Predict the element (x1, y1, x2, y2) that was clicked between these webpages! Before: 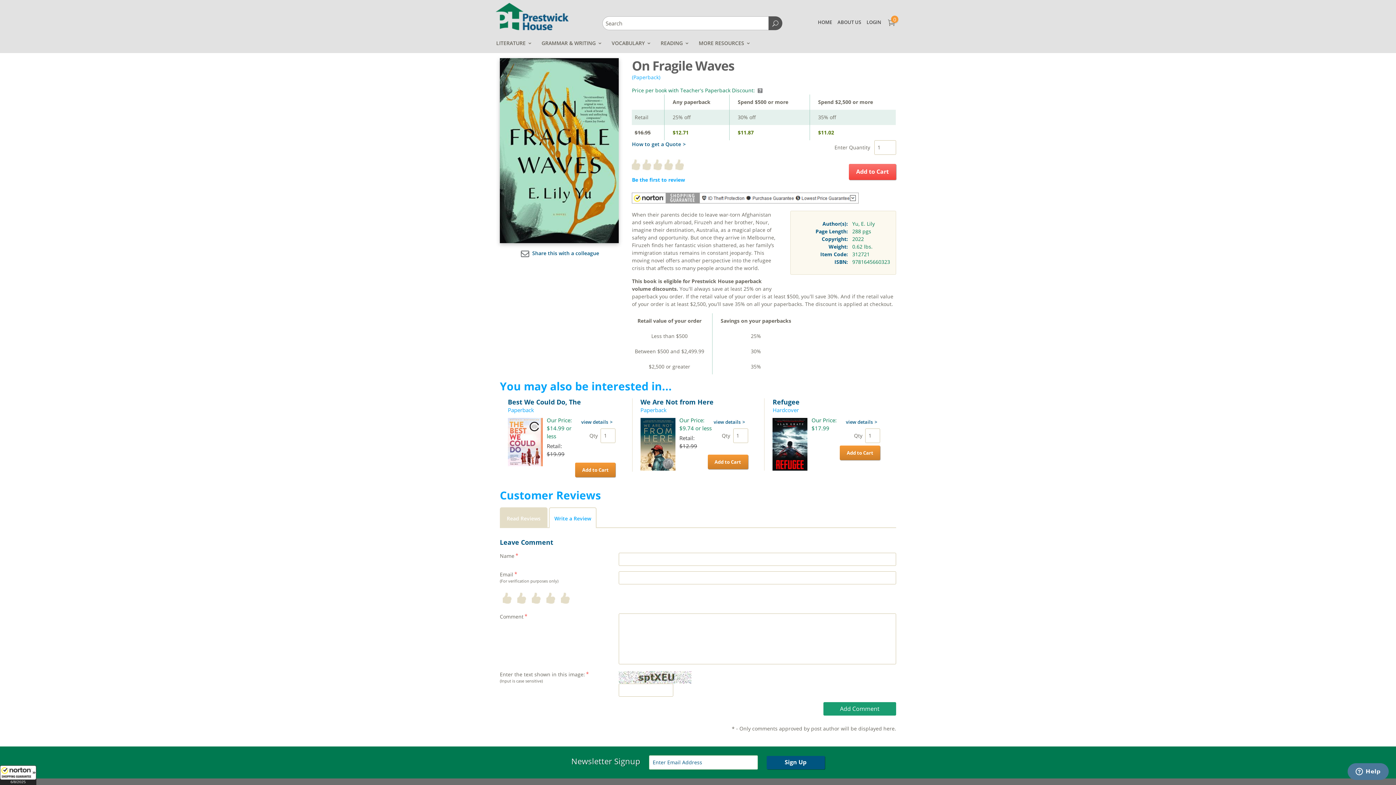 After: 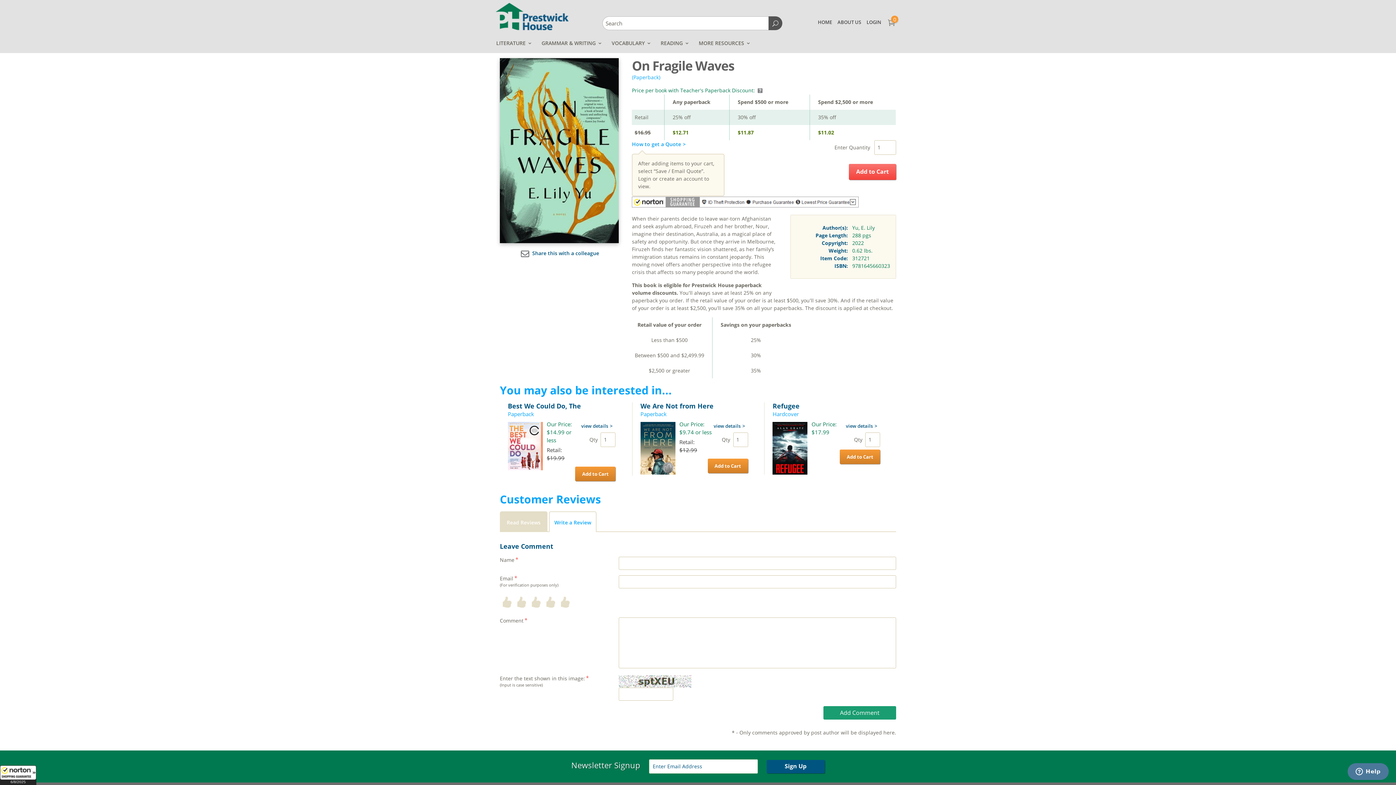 Action: bbox: (632, 140, 745, 148) label: How to get a Quote